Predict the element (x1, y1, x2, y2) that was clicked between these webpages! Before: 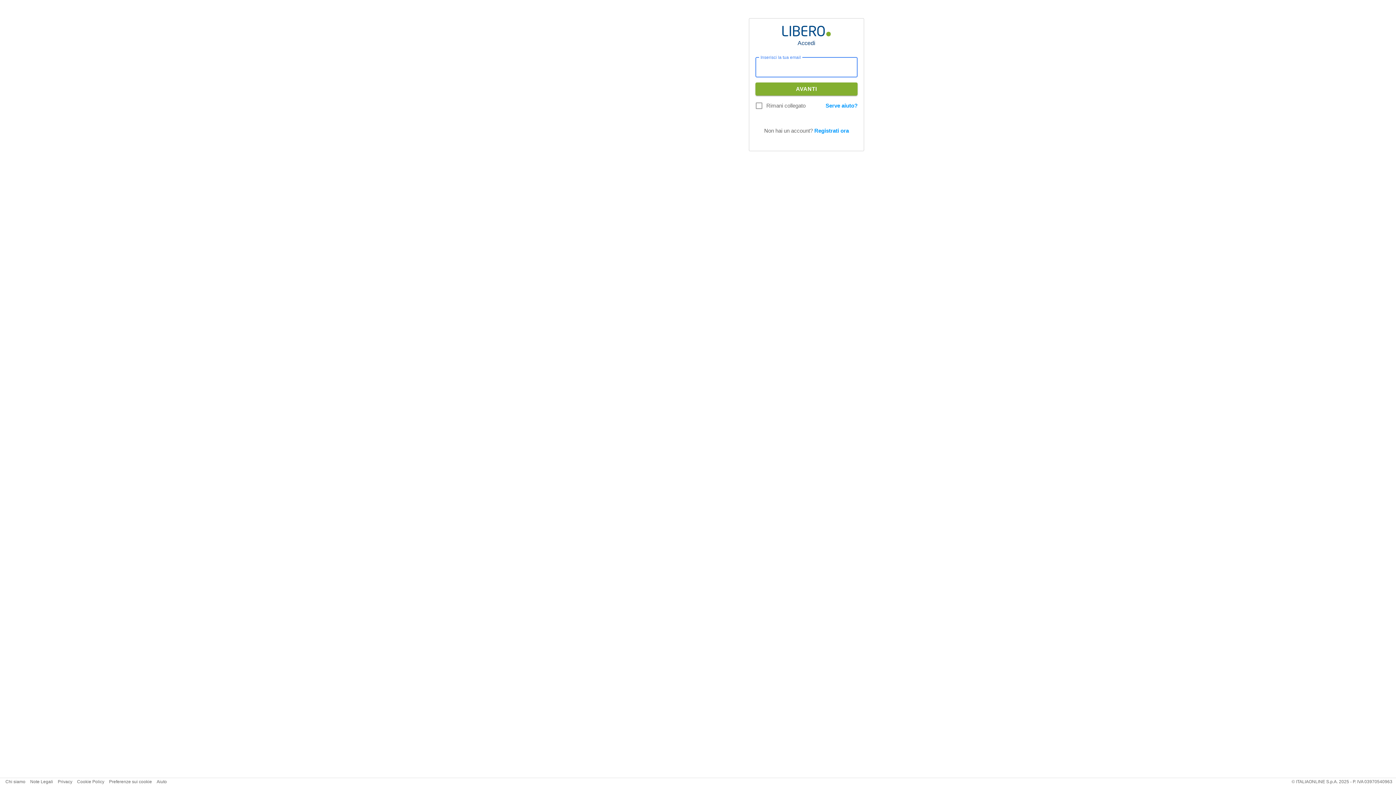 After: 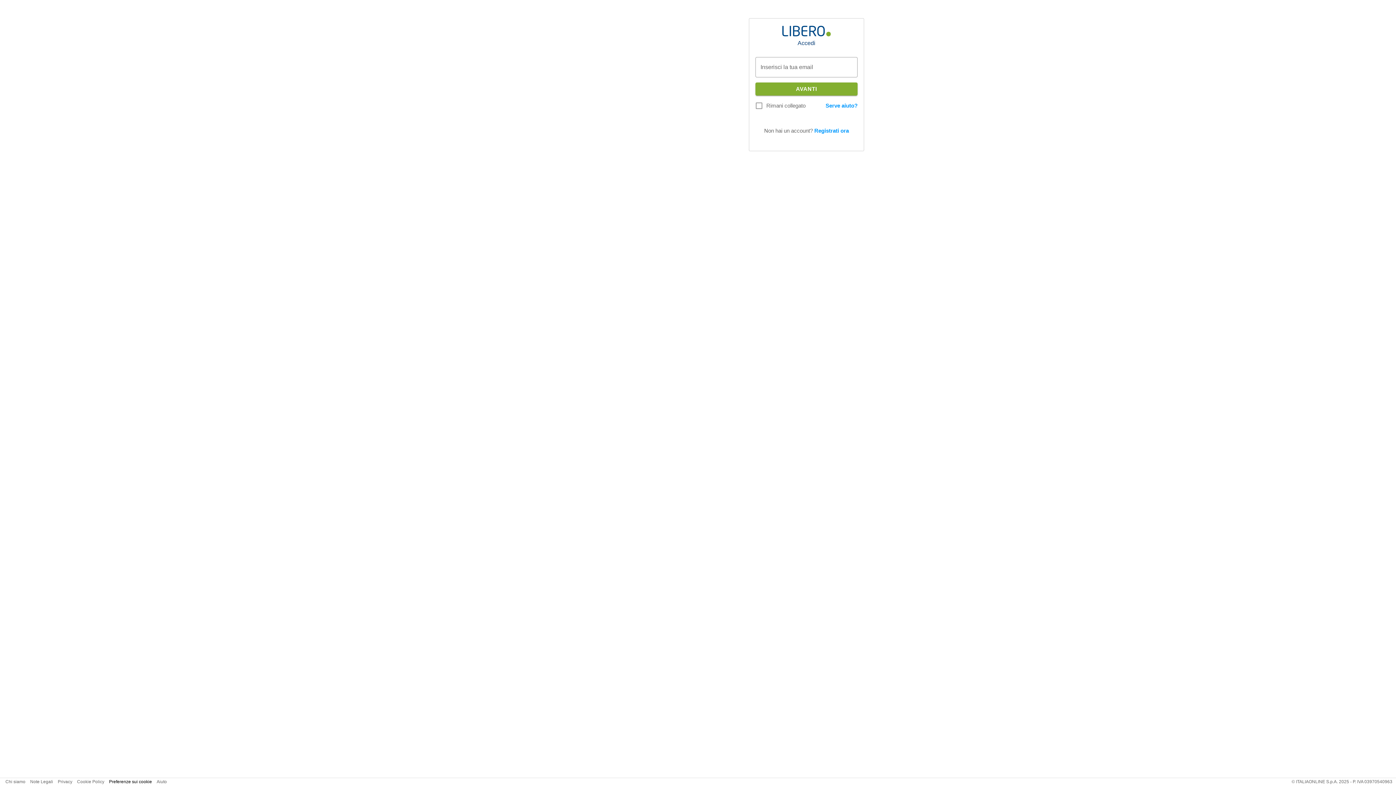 Action: bbox: (109, 779, 152, 784) label: Preferenze sui cookie